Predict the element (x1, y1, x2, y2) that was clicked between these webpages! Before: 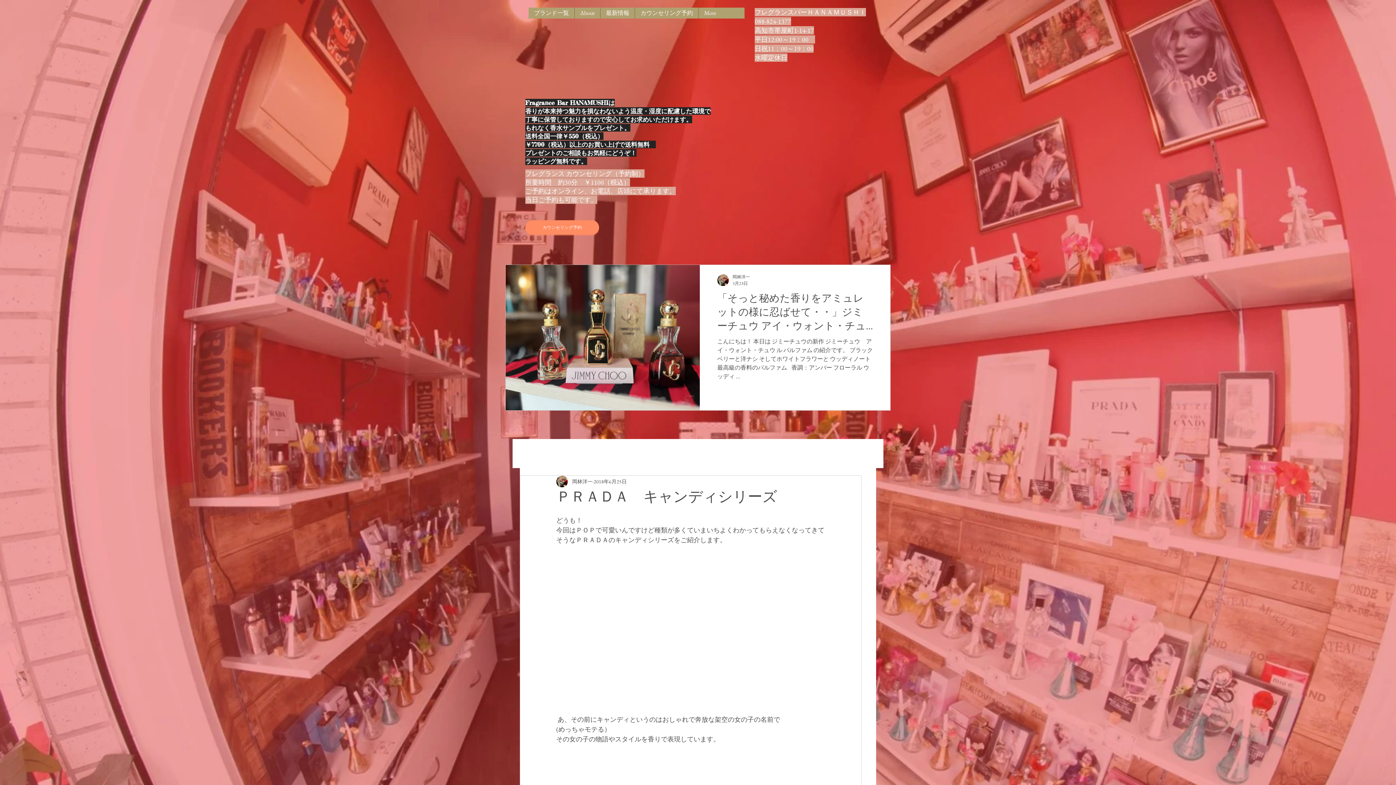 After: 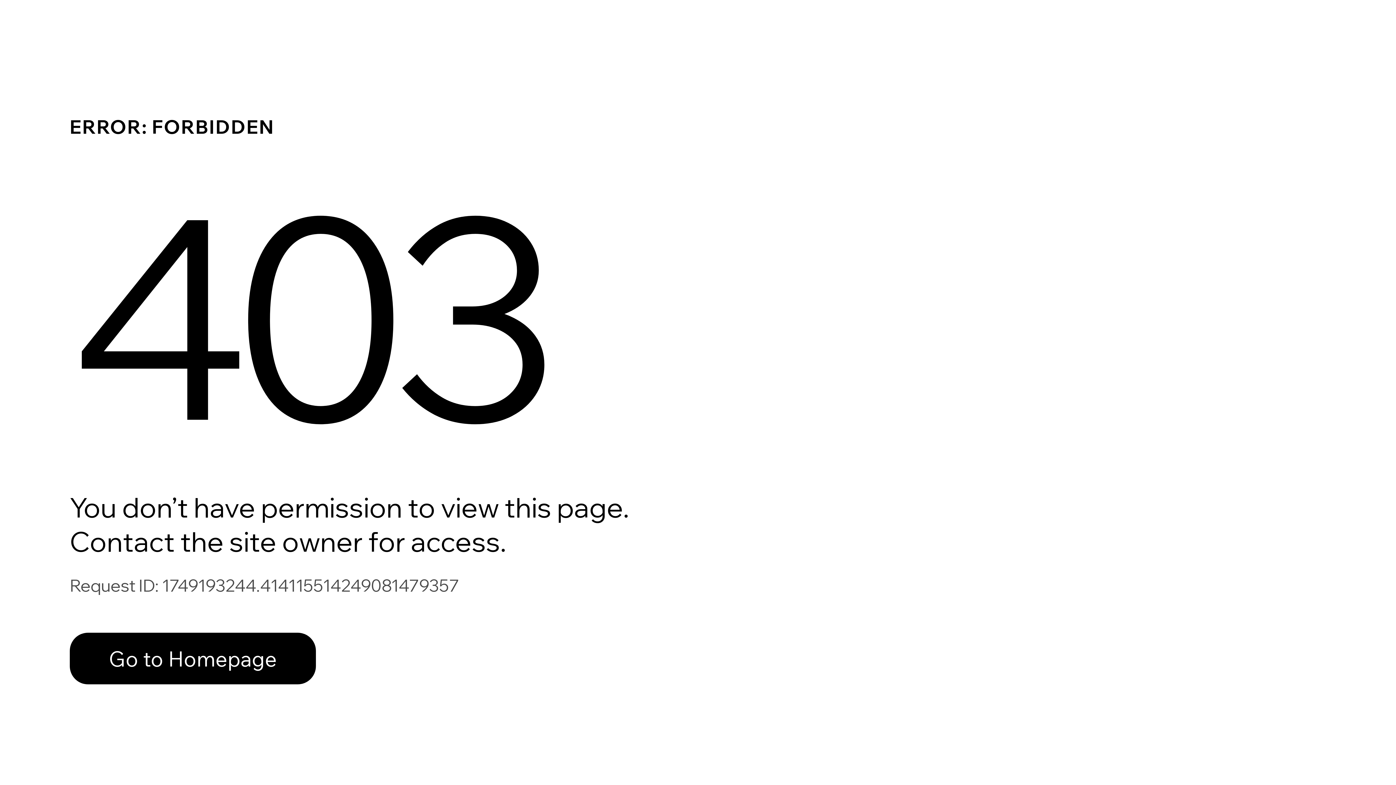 Action: bbox: (732, 273, 750, 280) label: 岡林洋一